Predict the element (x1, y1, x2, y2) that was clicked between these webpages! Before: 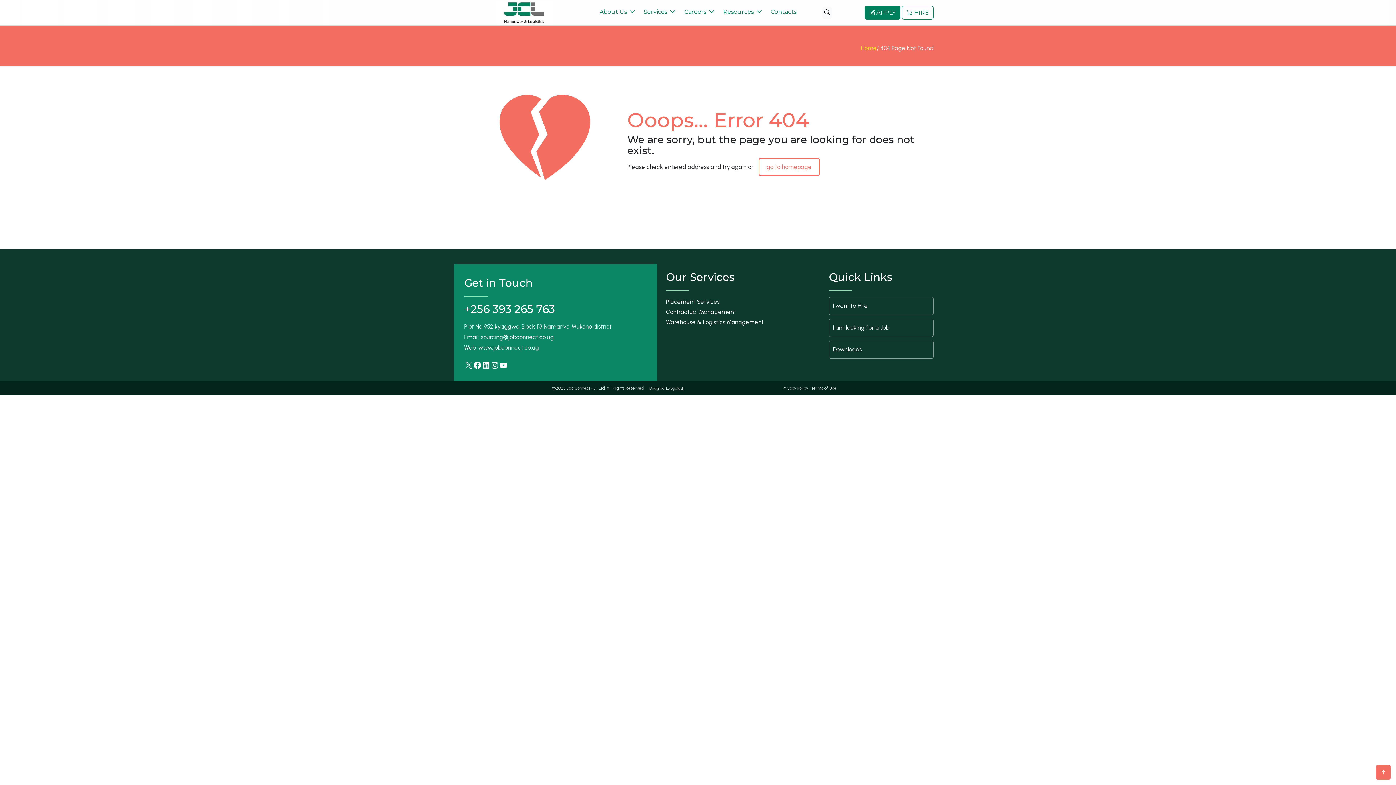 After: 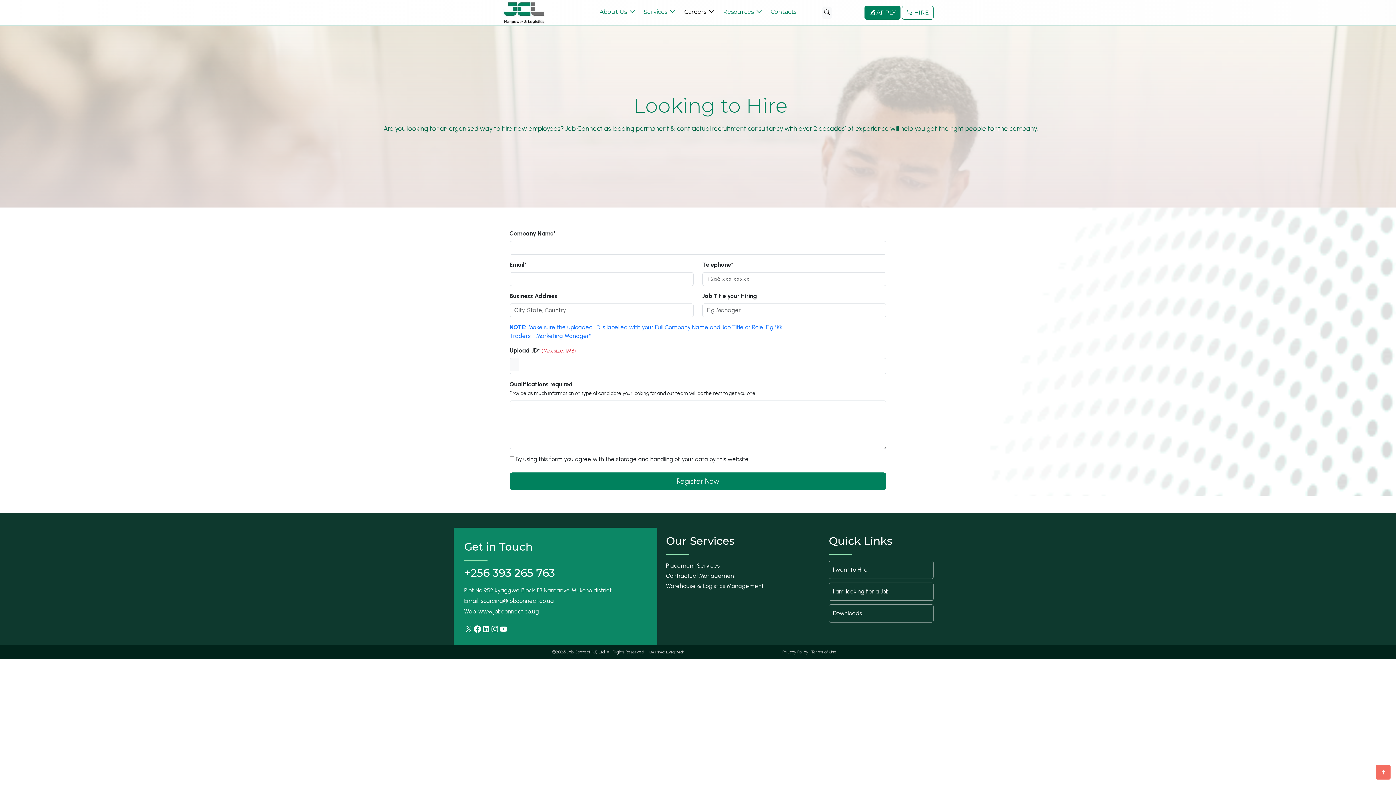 Action: bbox: (829, 297, 933, 315) label: I want to Hire